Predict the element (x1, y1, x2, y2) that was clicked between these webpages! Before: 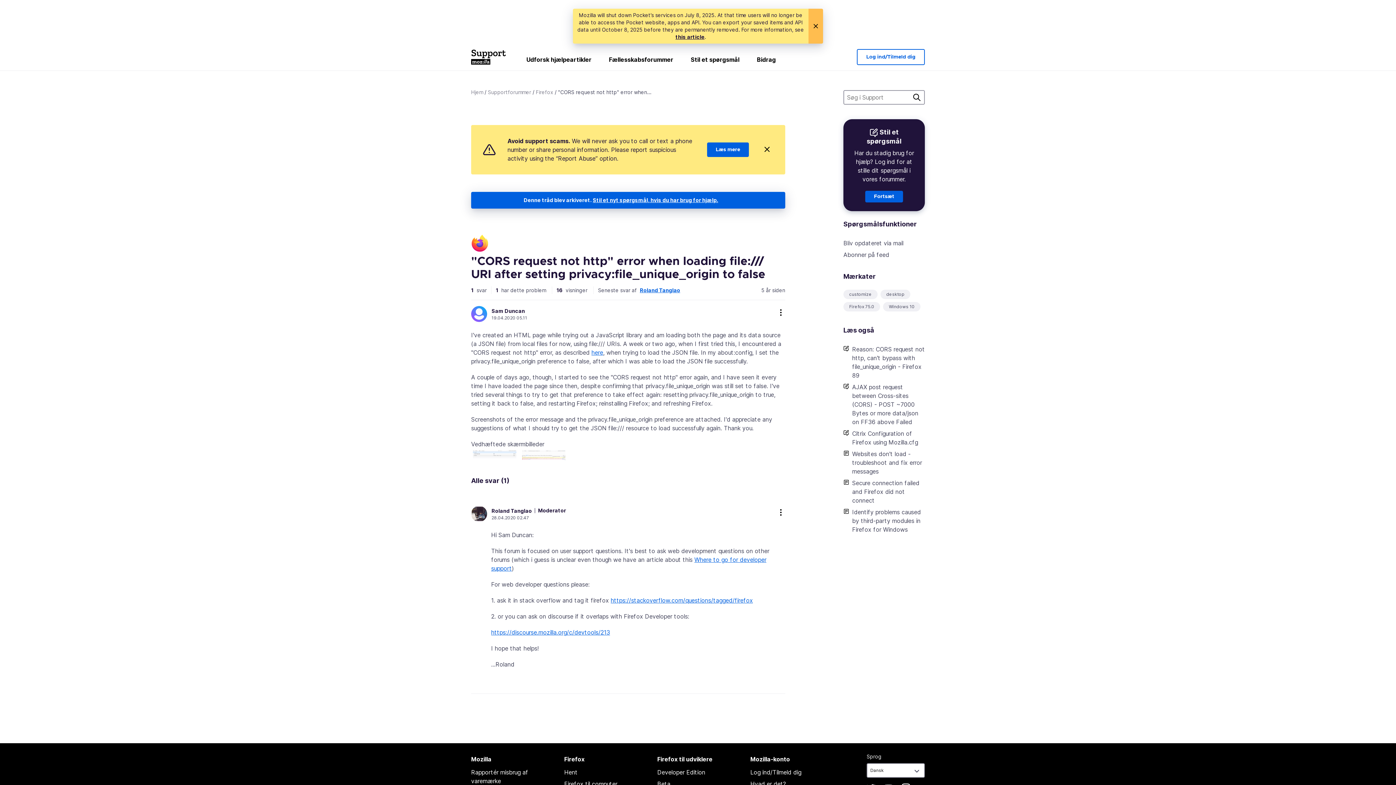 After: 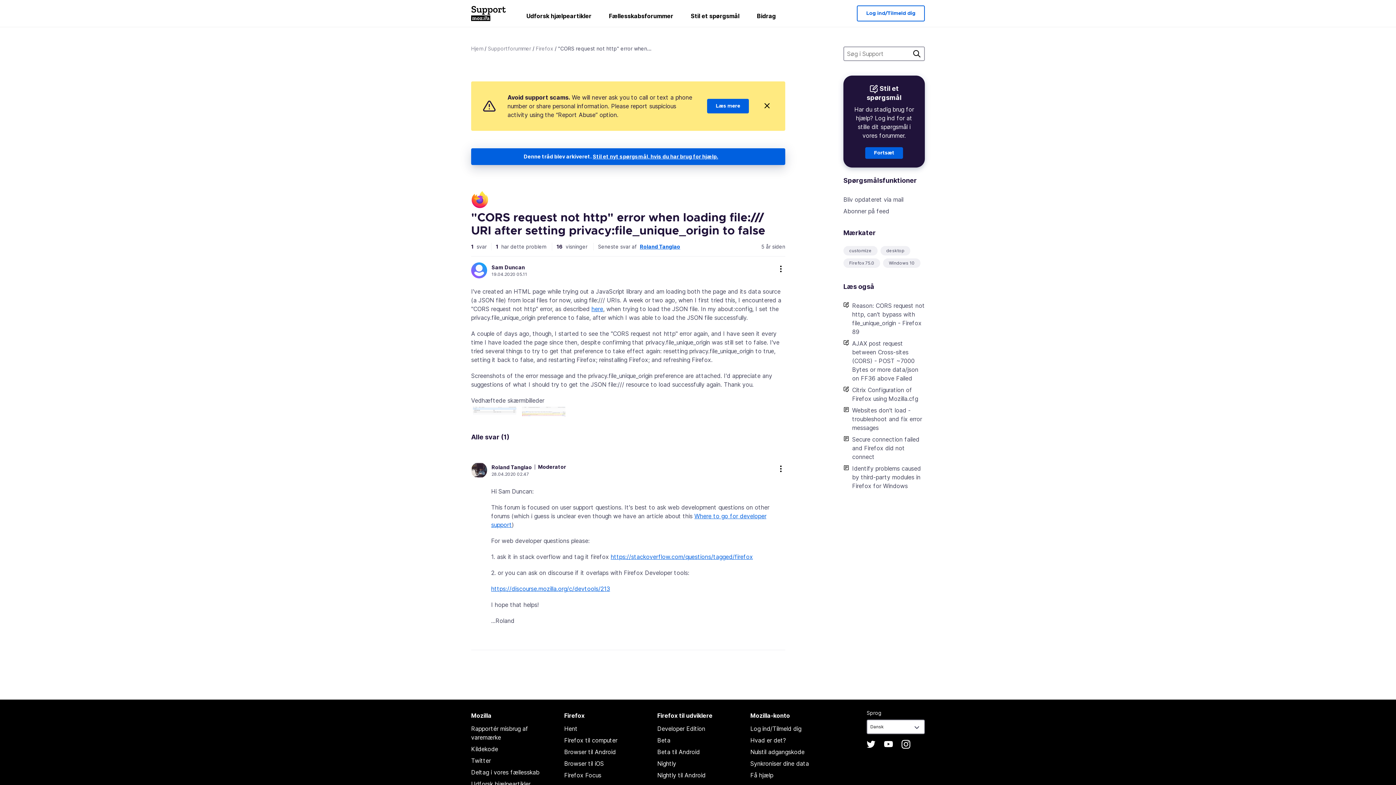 Action: bbox: (808, 8, 823, 43)